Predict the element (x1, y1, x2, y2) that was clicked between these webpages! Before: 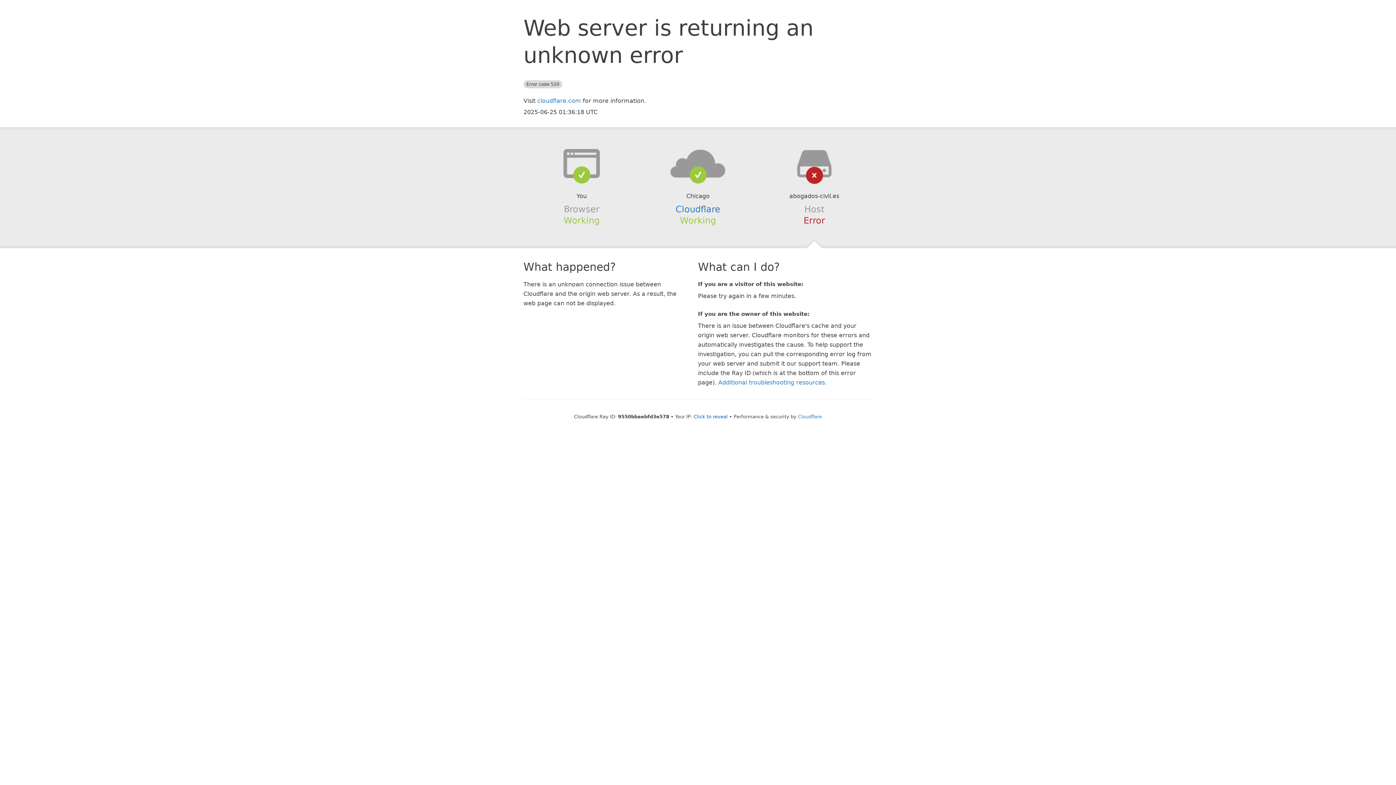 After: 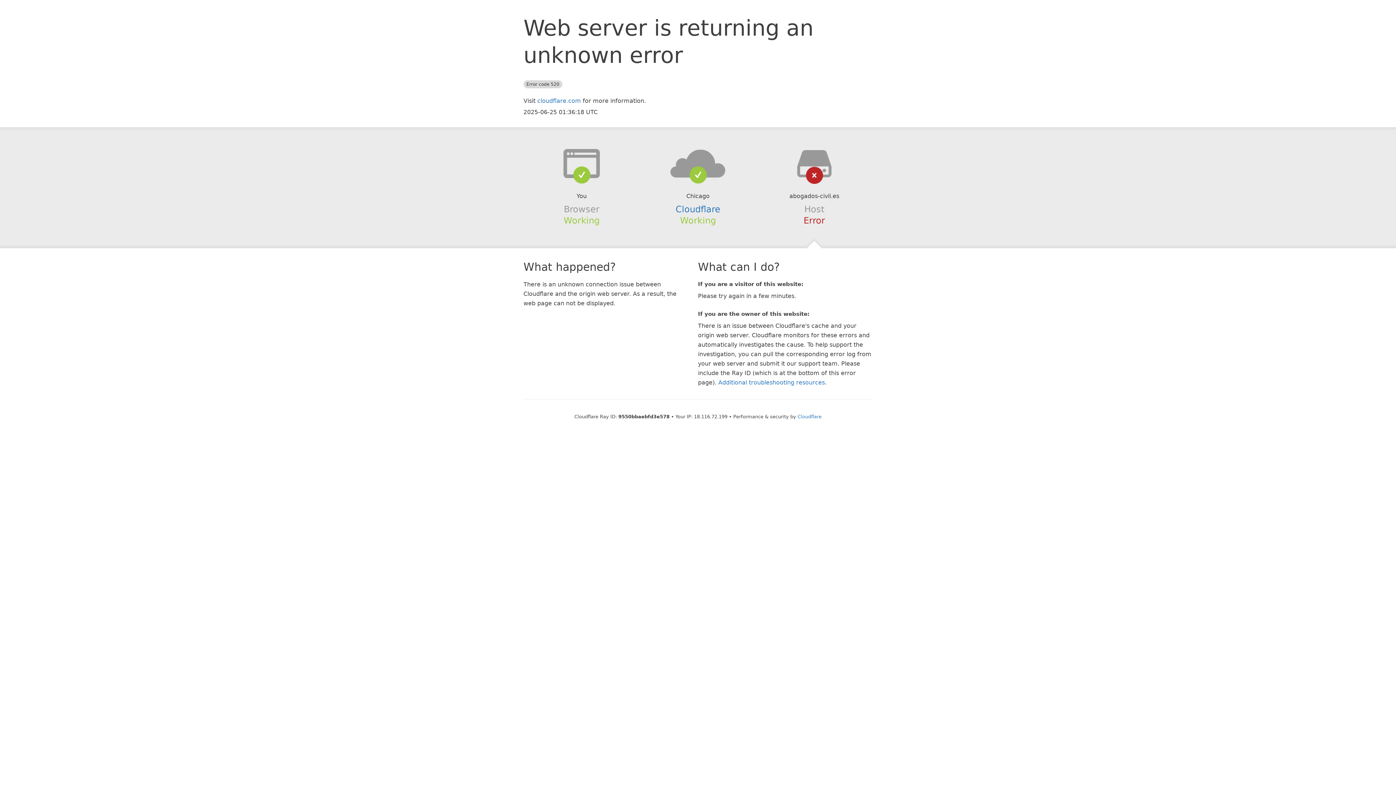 Action: bbox: (693, 414, 728, 419) label: Click to reveal